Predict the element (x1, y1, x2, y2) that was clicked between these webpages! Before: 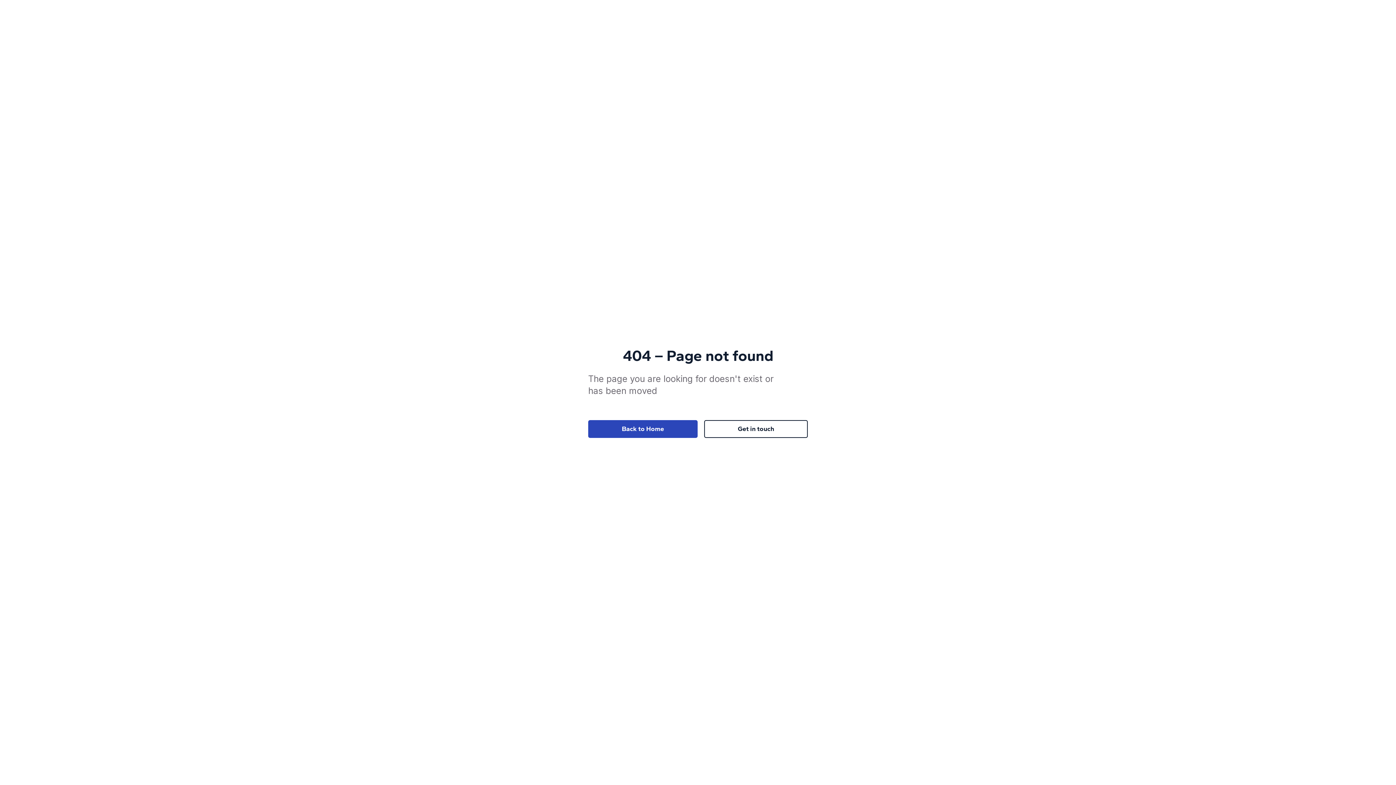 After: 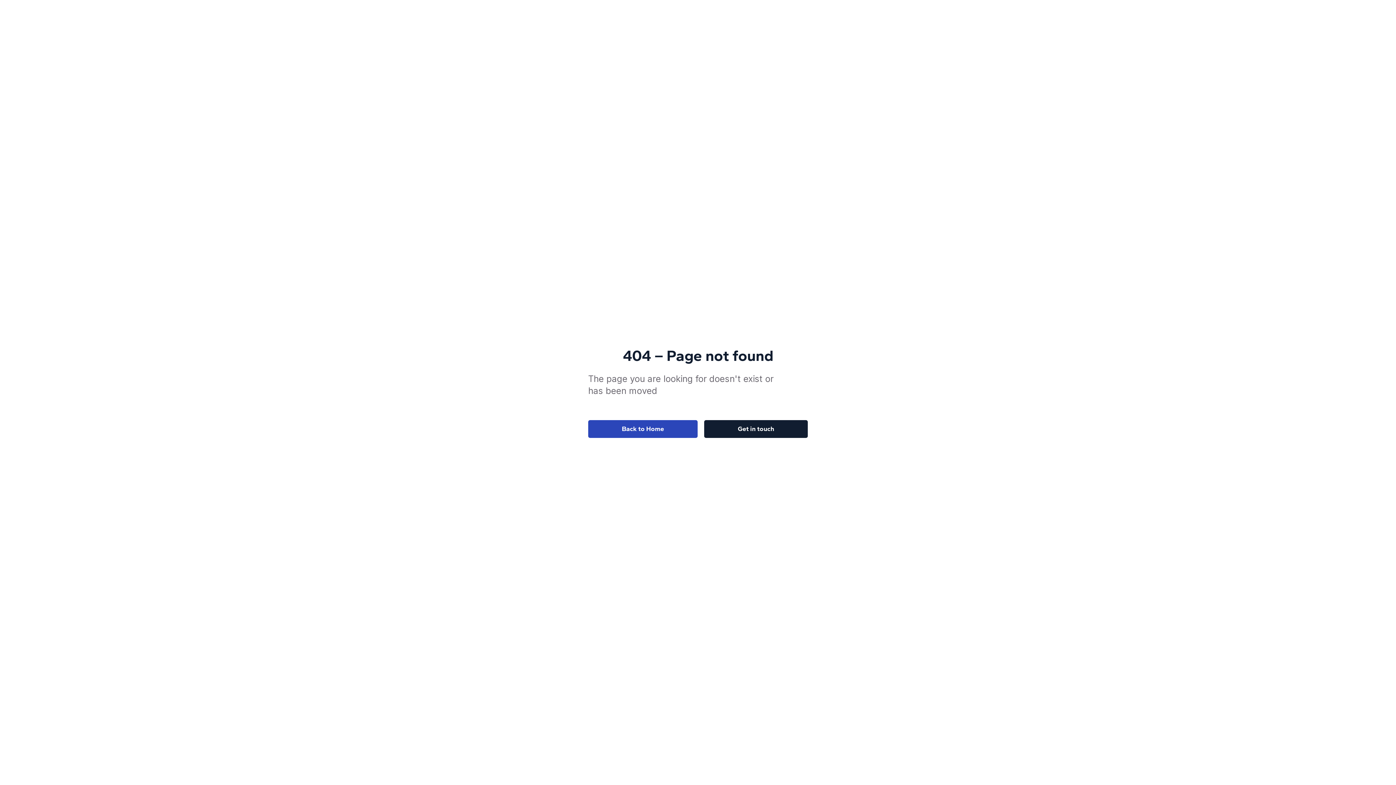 Action: label: Get in touch bbox: (704, 420, 808, 438)